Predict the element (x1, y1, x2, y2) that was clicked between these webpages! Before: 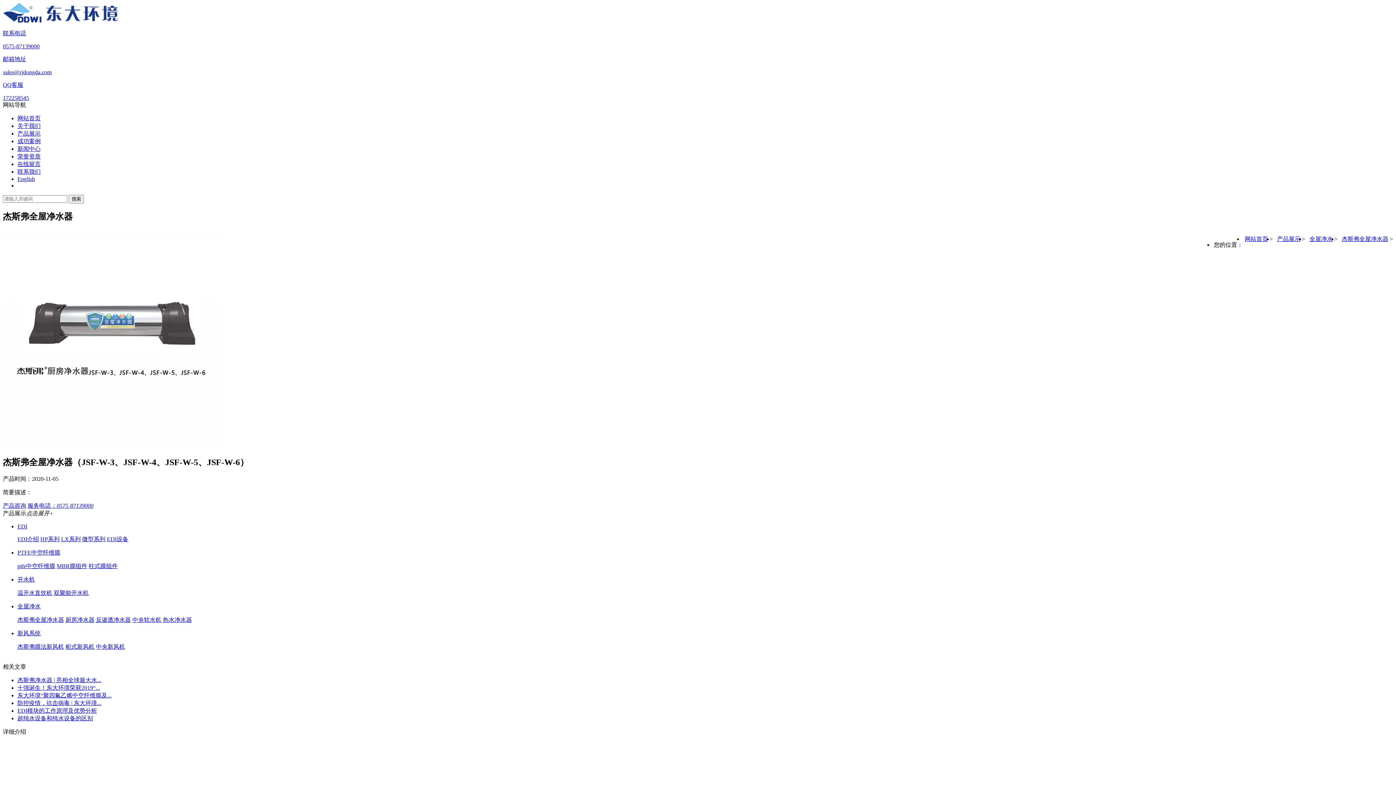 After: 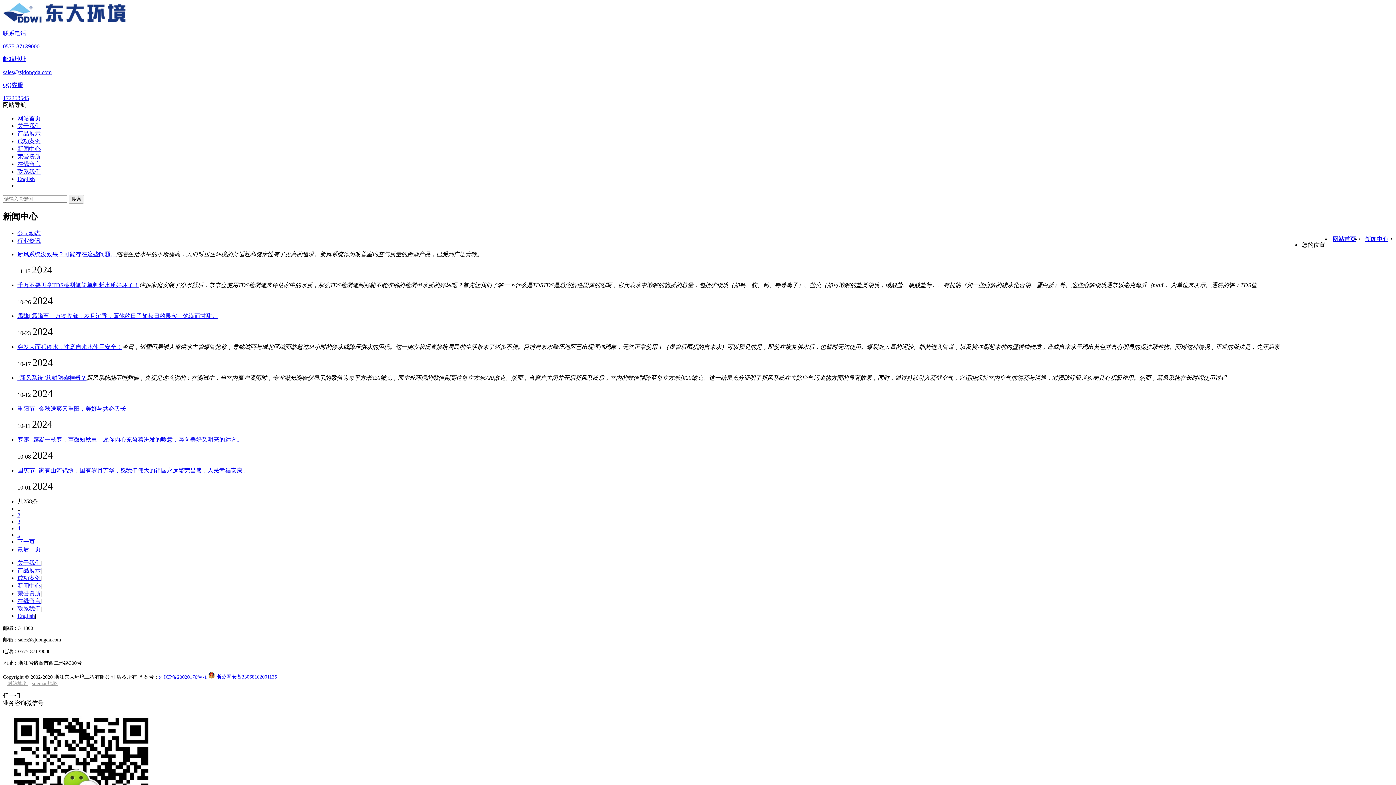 Action: label: 新闻中心 bbox: (17, 145, 40, 152)